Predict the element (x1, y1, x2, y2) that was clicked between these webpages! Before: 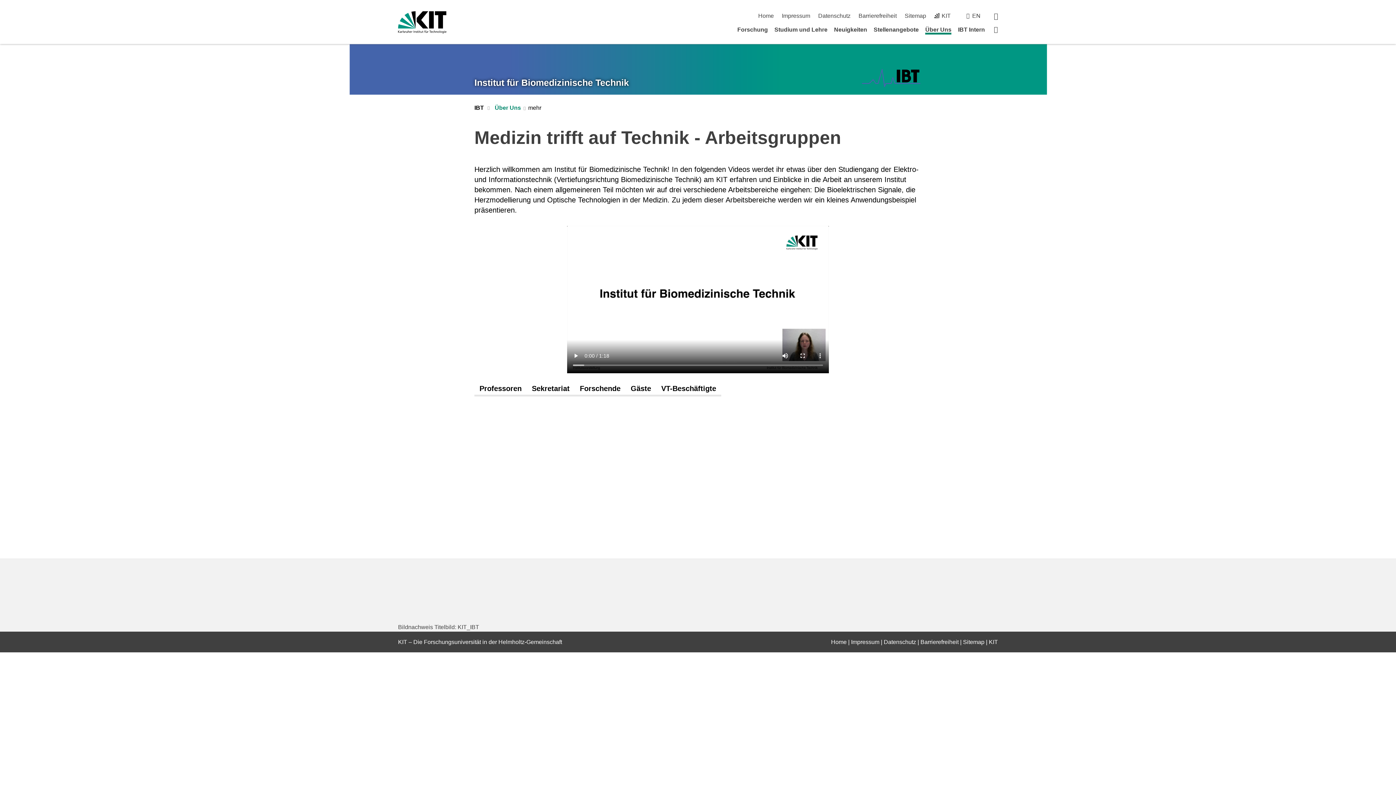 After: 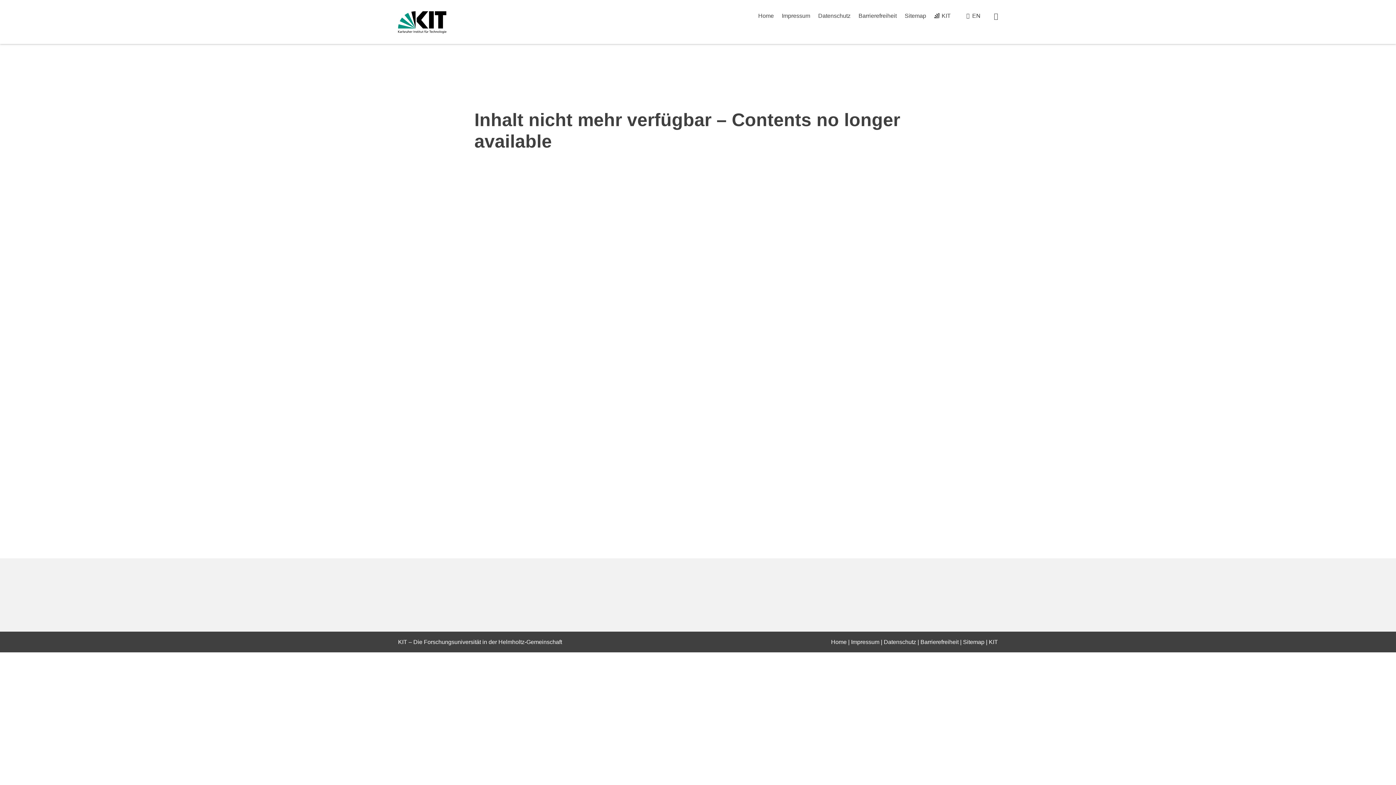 Action: label: Sitemap bbox: (904, 12, 926, 18)